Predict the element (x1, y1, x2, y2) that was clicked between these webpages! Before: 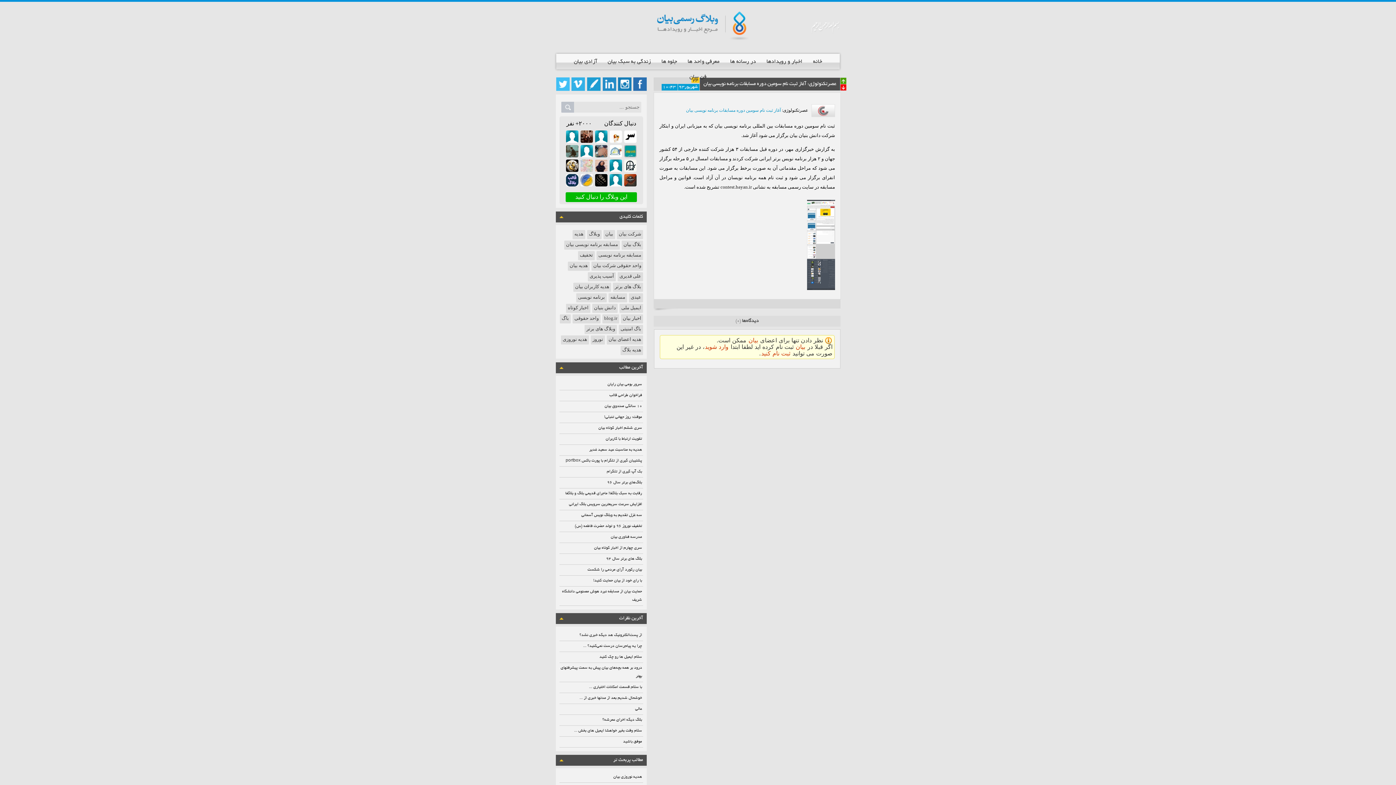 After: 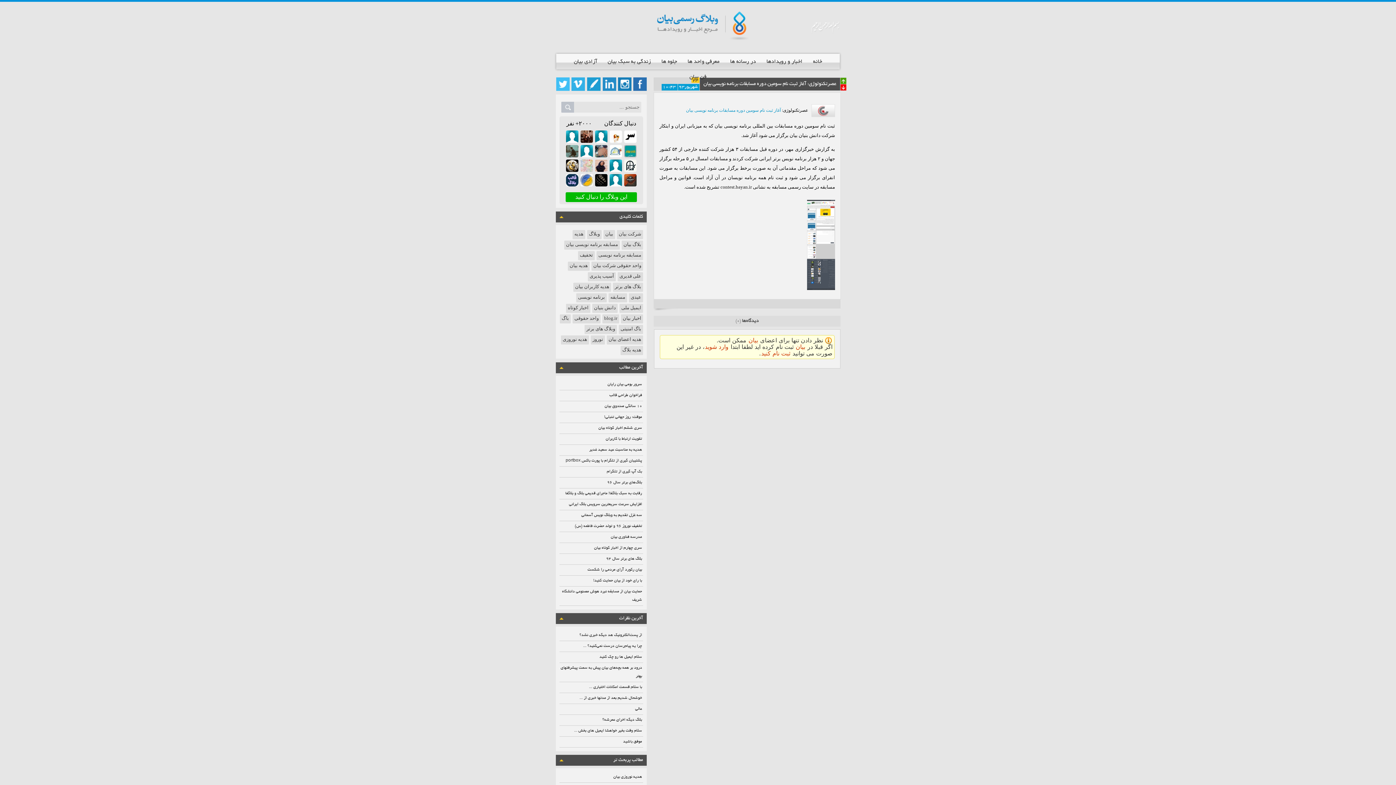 Action: bbox: (633, 77, 646, 90)